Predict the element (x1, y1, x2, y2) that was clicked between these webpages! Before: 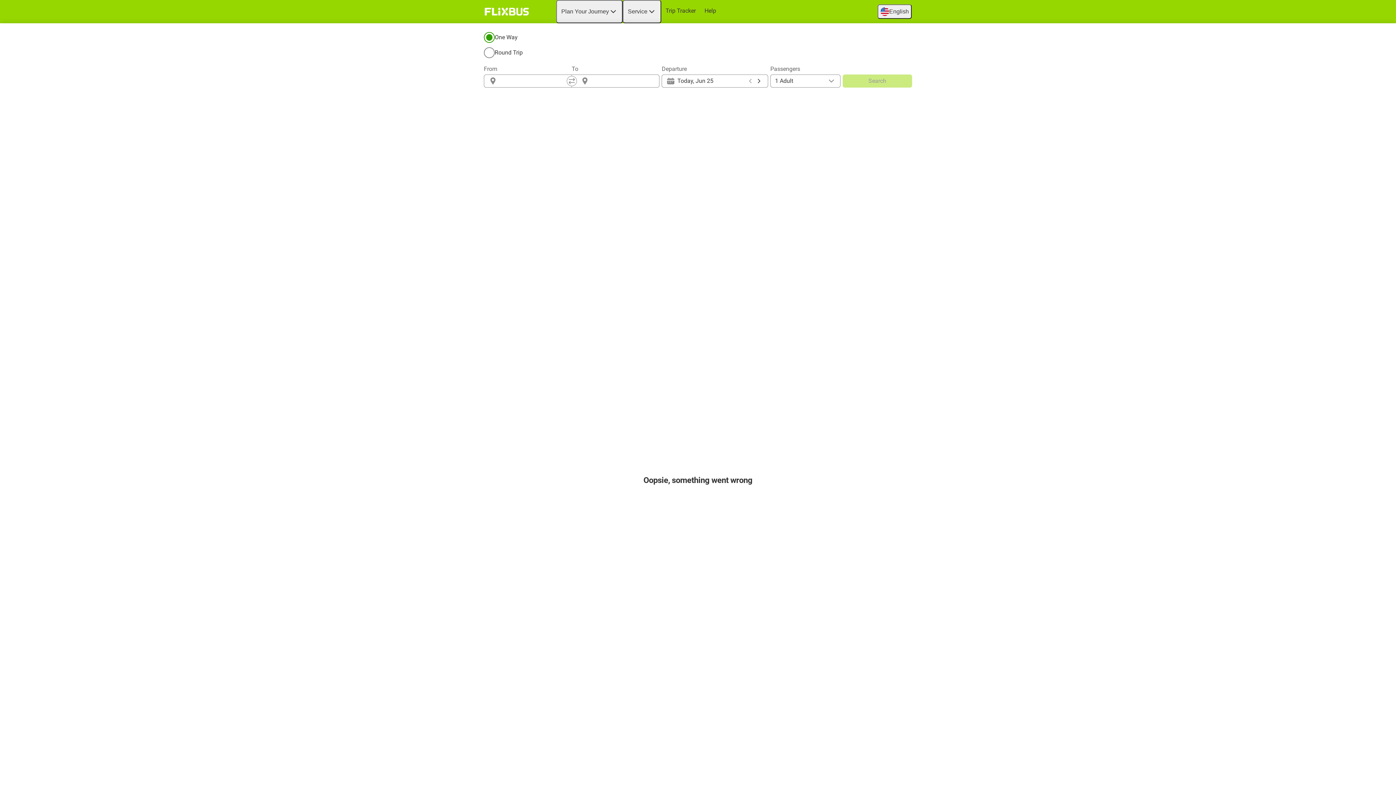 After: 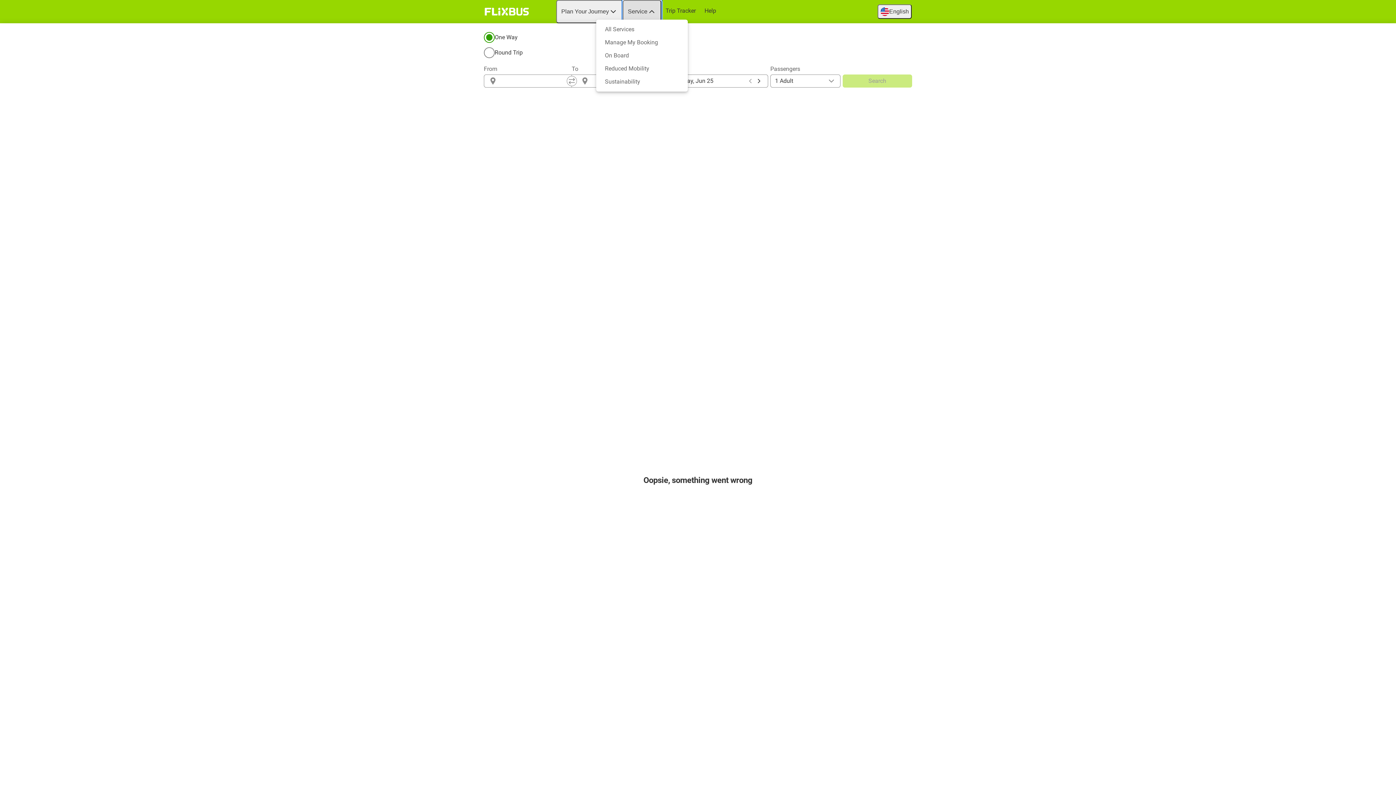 Action: bbox: (622, 0, 661, 23) label: Service